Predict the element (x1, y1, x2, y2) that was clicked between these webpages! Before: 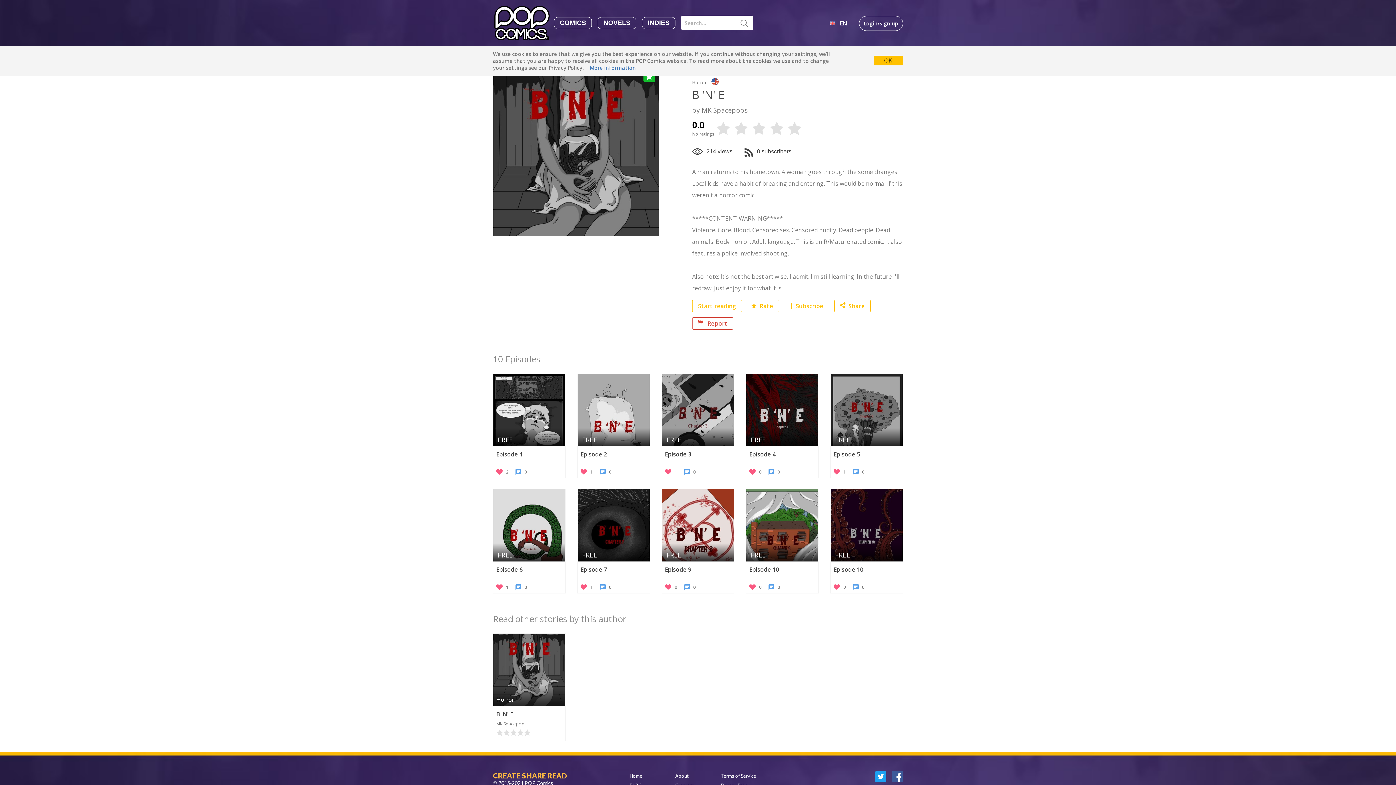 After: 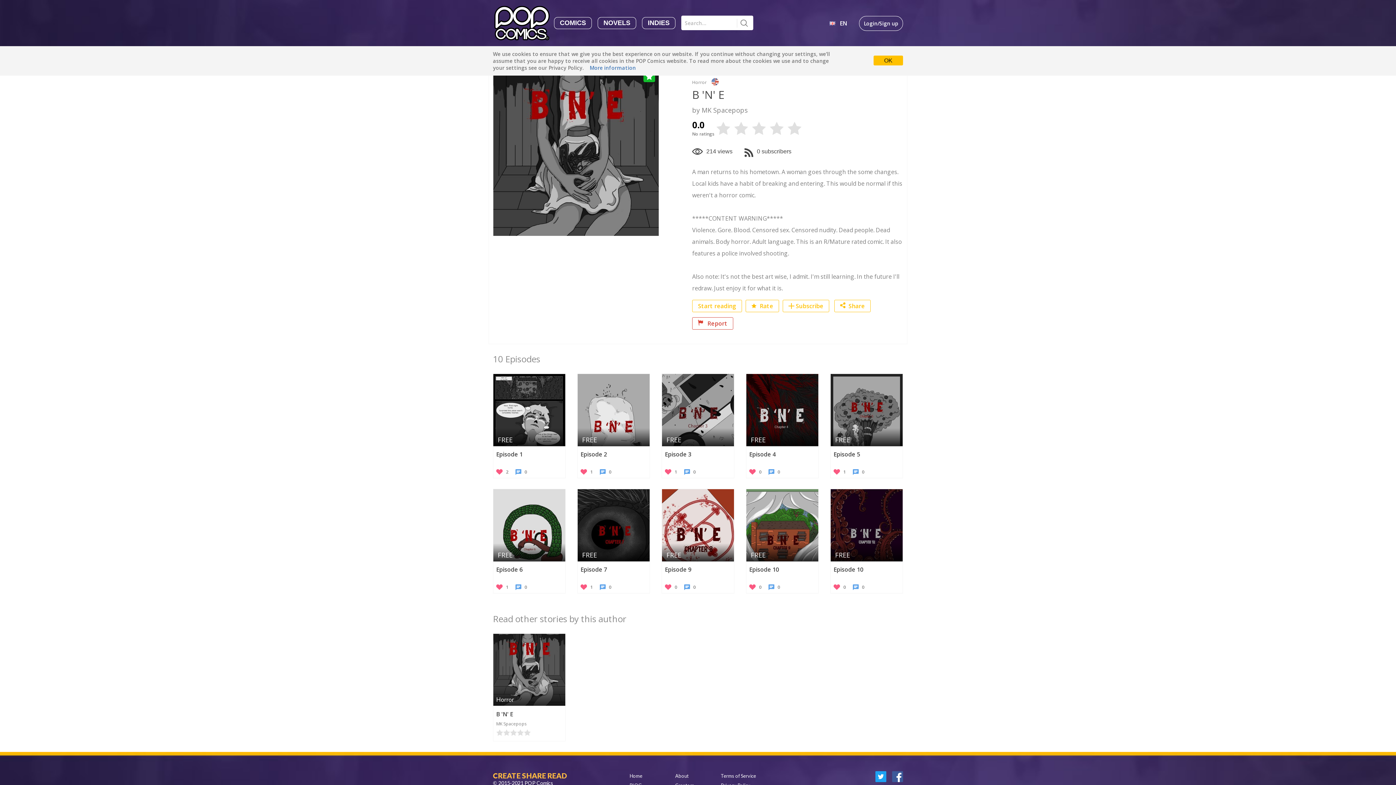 Action: label: Horror

B 'N' E

MK Spacepops bbox: (493, 634, 565, 741)